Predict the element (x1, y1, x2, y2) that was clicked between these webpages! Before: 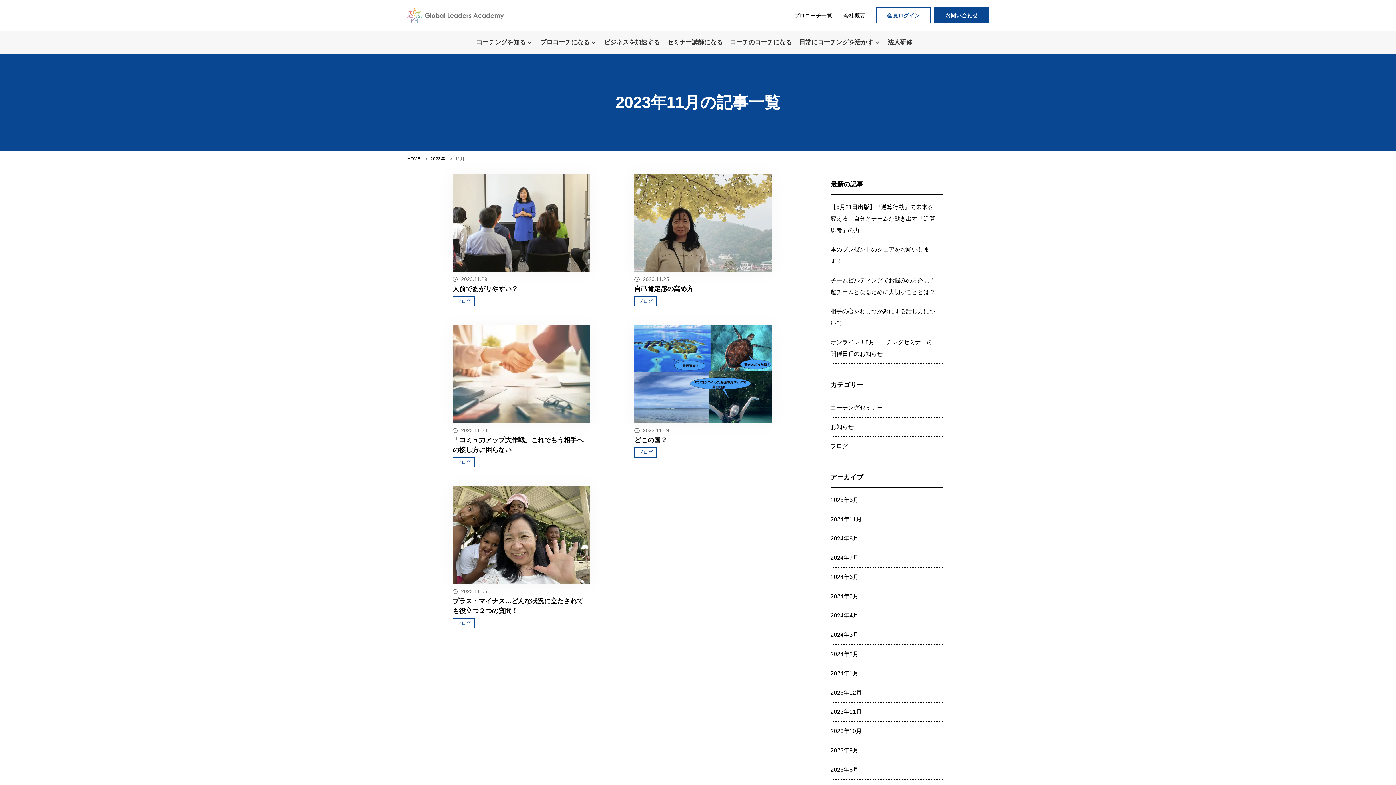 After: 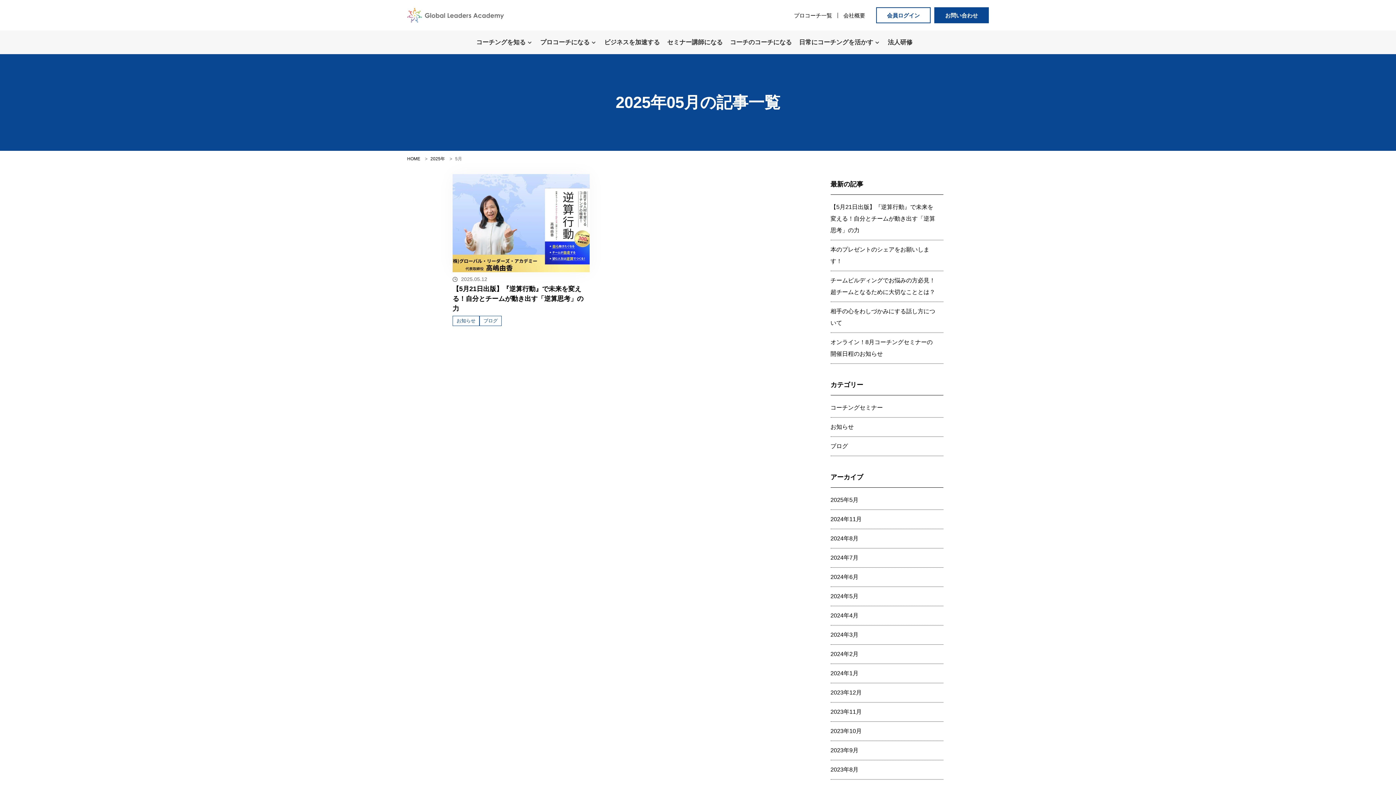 Action: label: 2025年5月 bbox: (830, 490, 943, 510)